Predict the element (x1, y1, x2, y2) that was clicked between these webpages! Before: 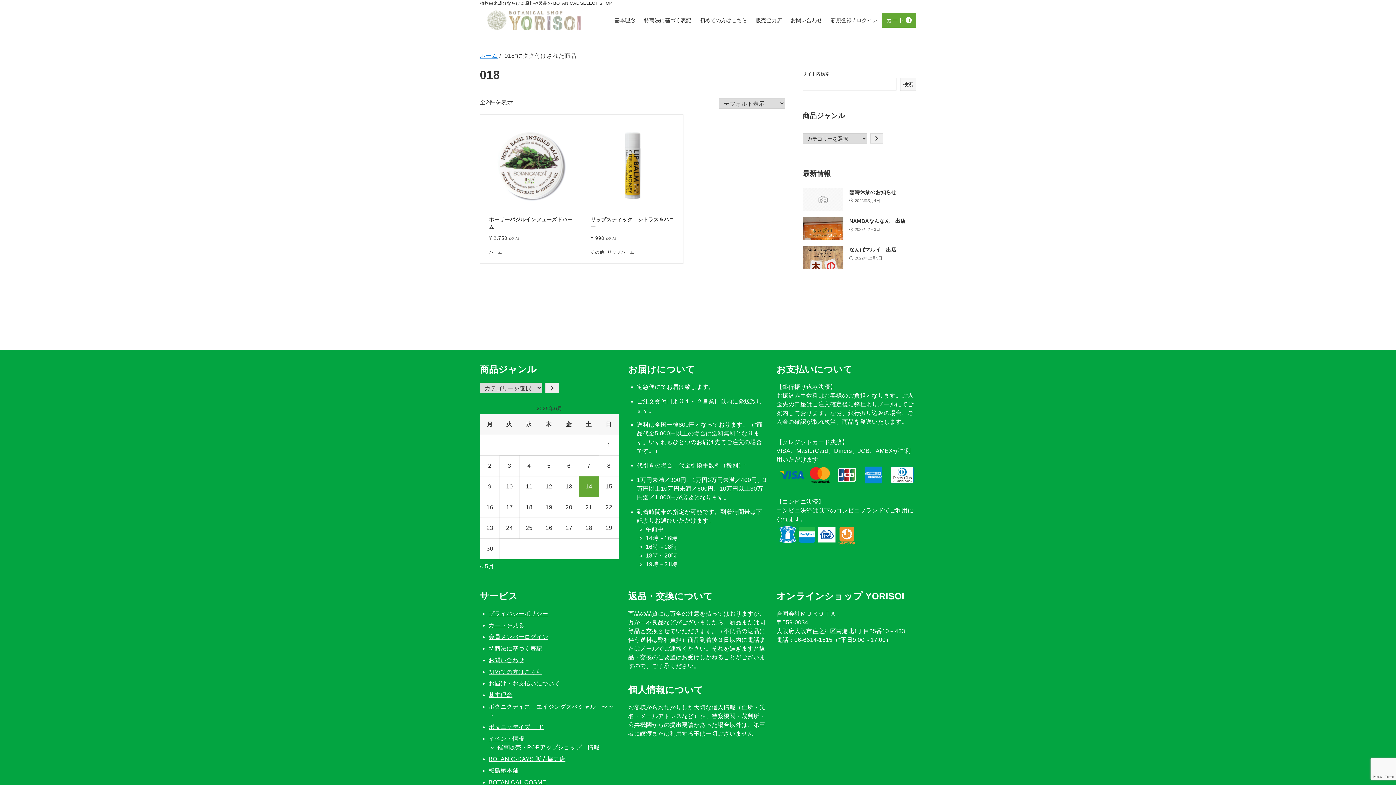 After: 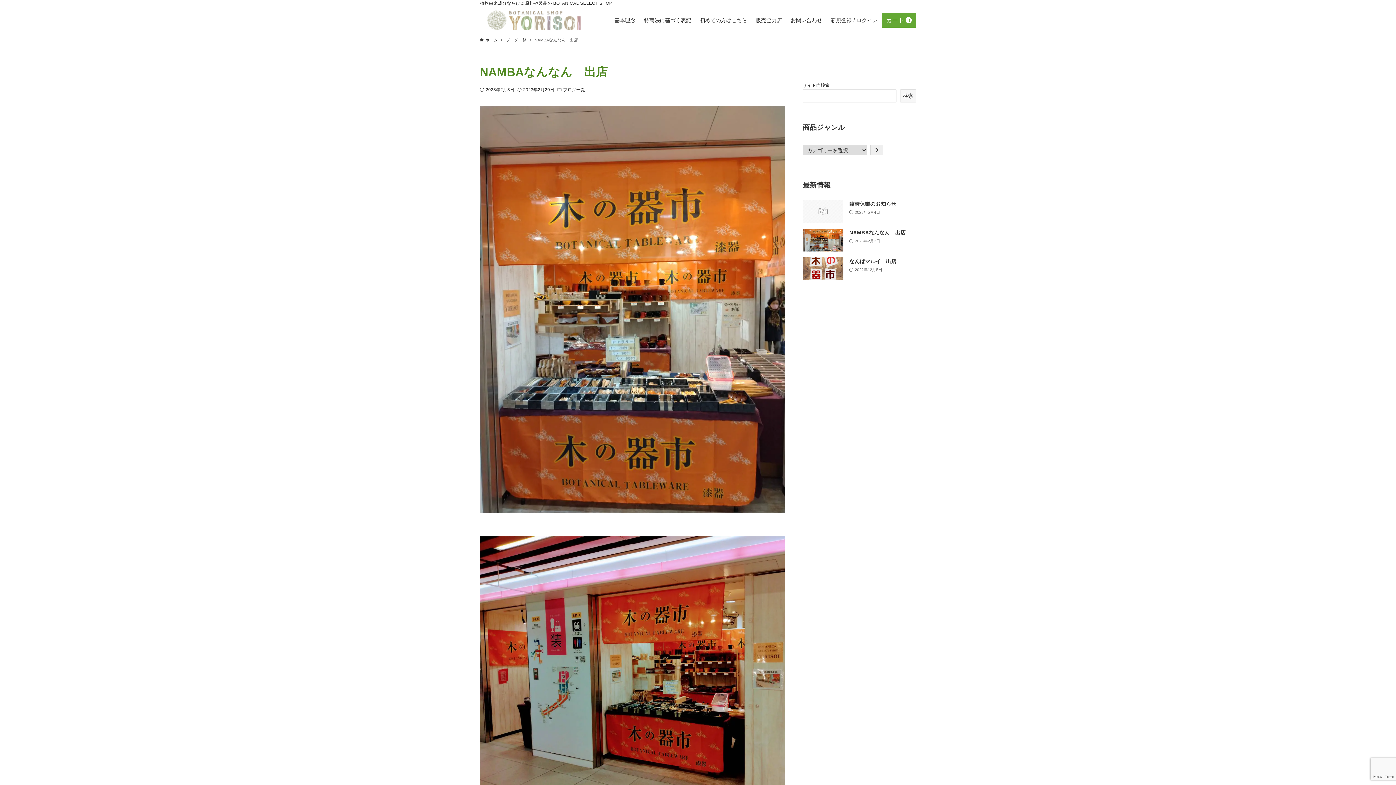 Action: label: NAMBAなんなん　出店
2023年2月3日 bbox: (802, 217, 916, 240)